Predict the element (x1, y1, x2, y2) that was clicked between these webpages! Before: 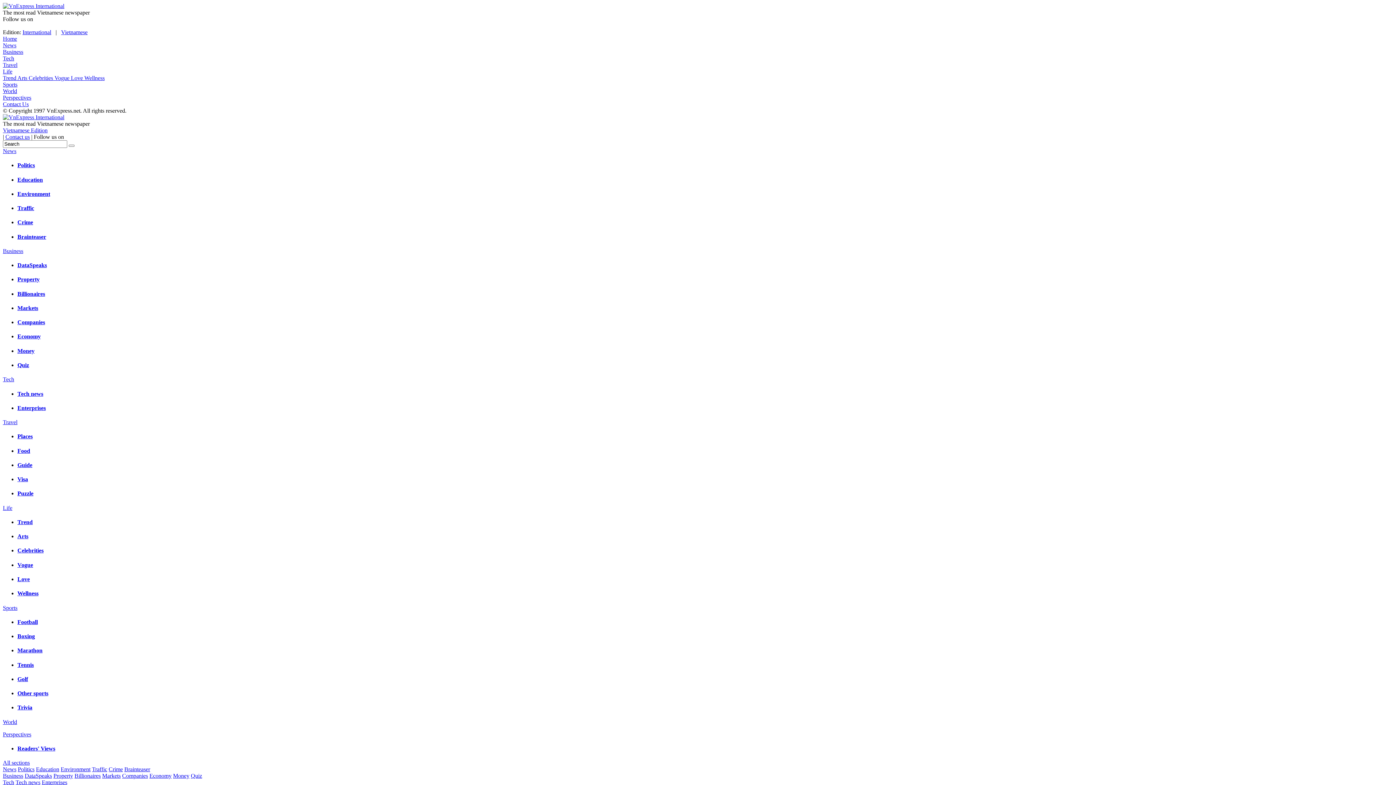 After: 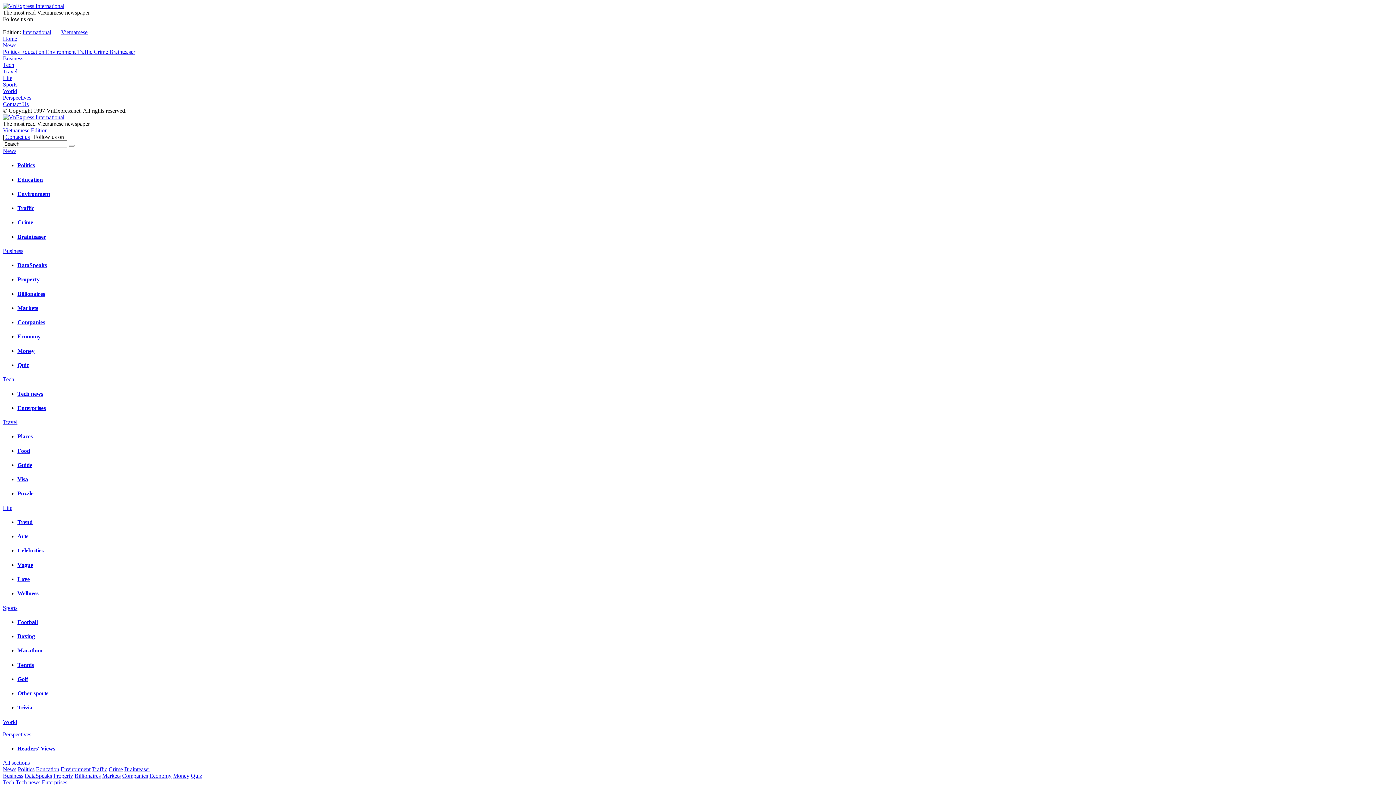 Action: label: Brainteaser bbox: (17, 233, 46, 239)